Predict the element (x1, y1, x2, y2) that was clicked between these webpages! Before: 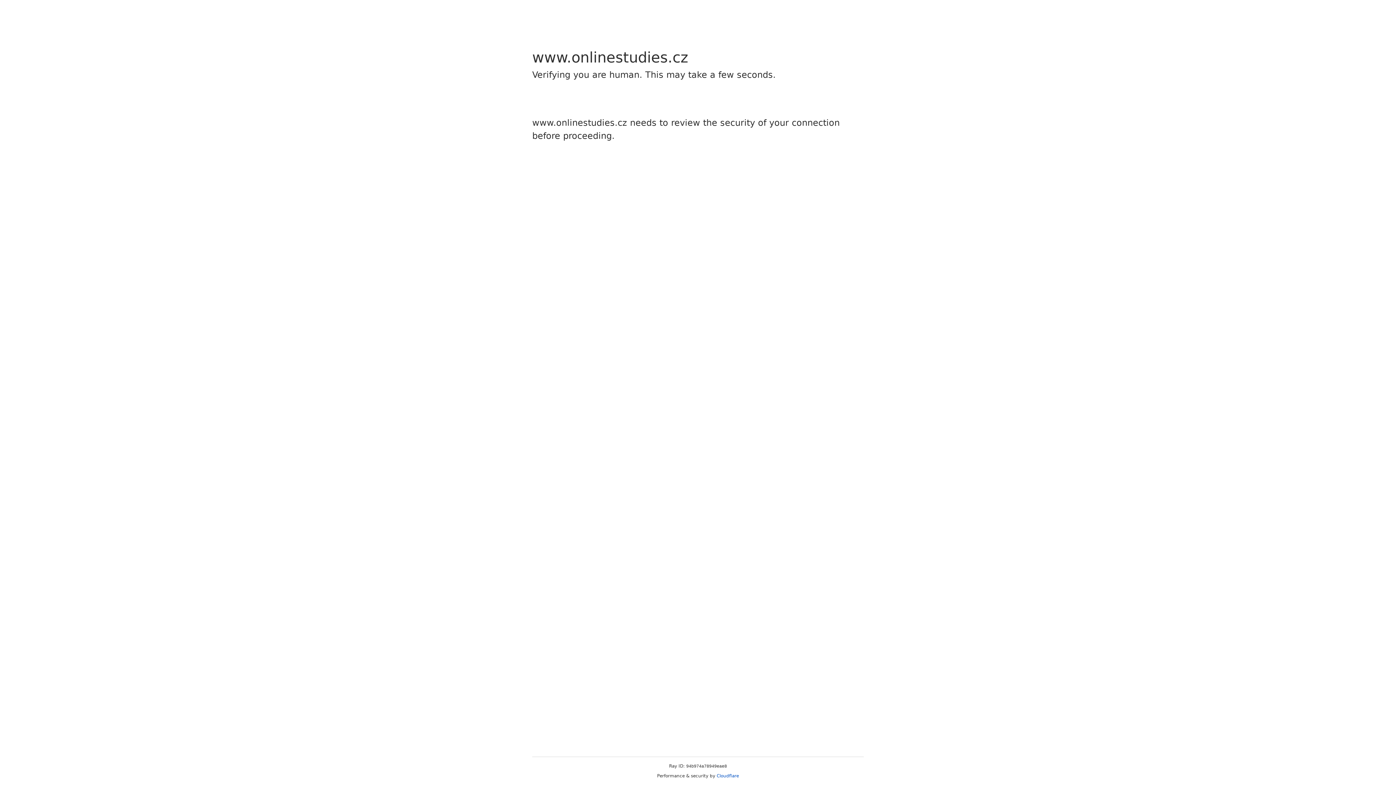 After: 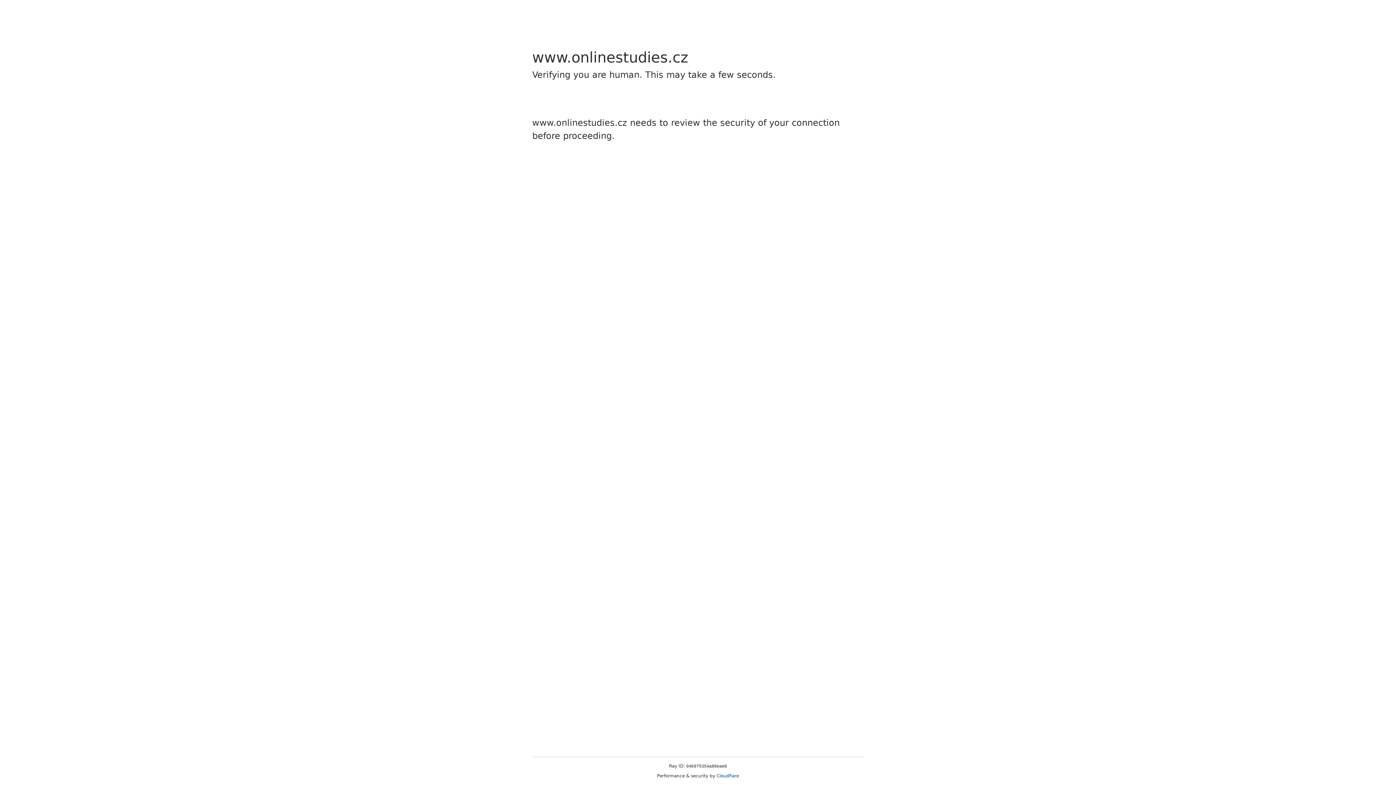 Action: bbox: (716, 773, 739, 778) label: Cloudflare